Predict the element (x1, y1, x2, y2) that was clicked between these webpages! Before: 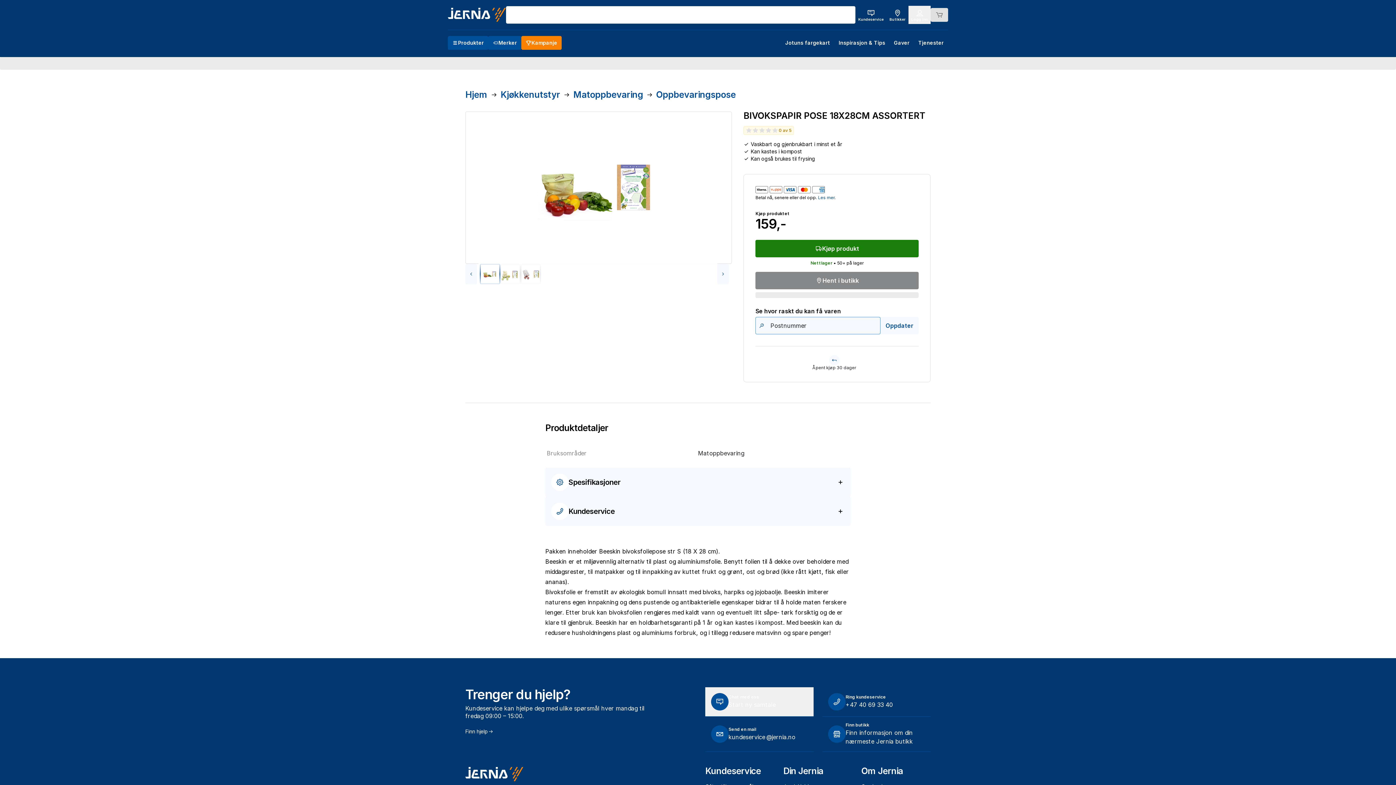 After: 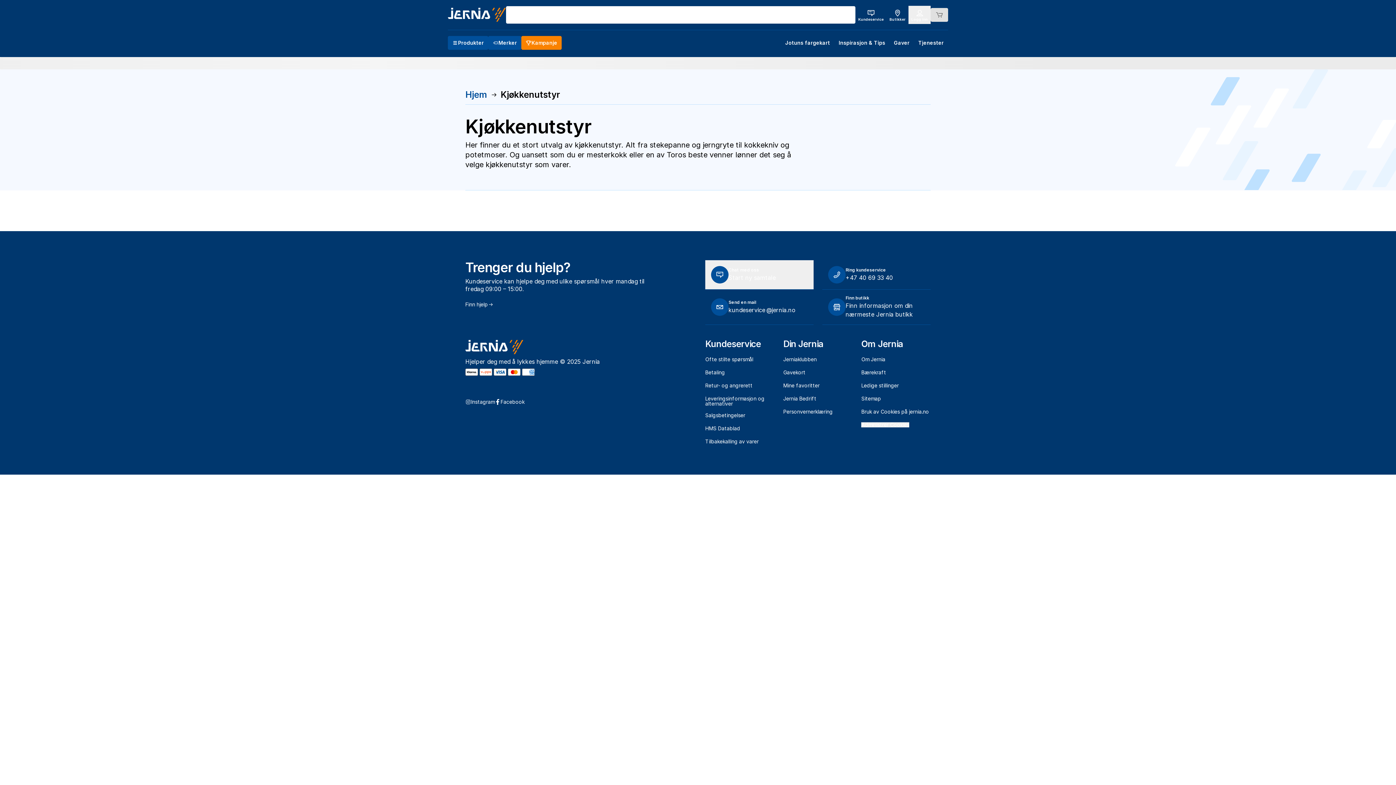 Action: label: Kjøkkenutstyr bbox: (500, 91, 560, 98)